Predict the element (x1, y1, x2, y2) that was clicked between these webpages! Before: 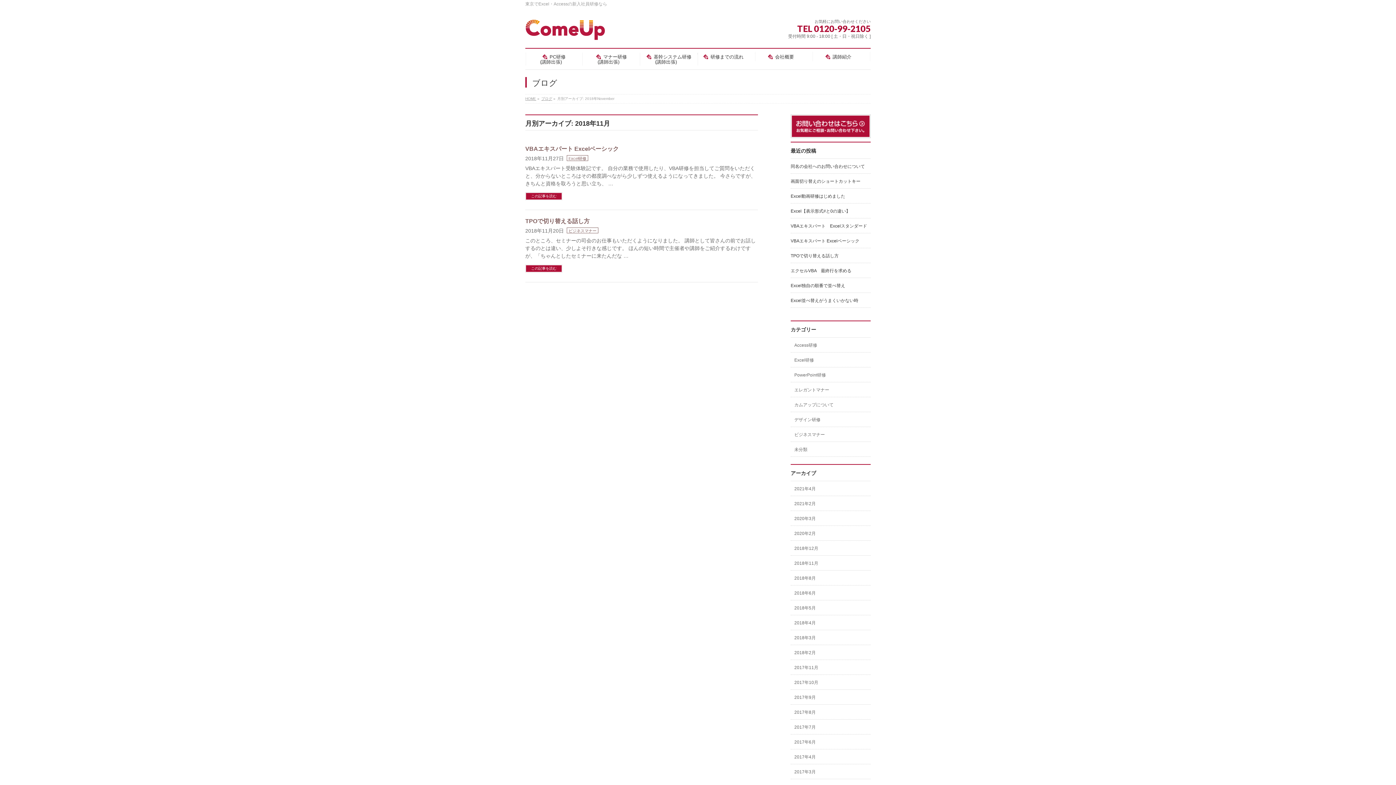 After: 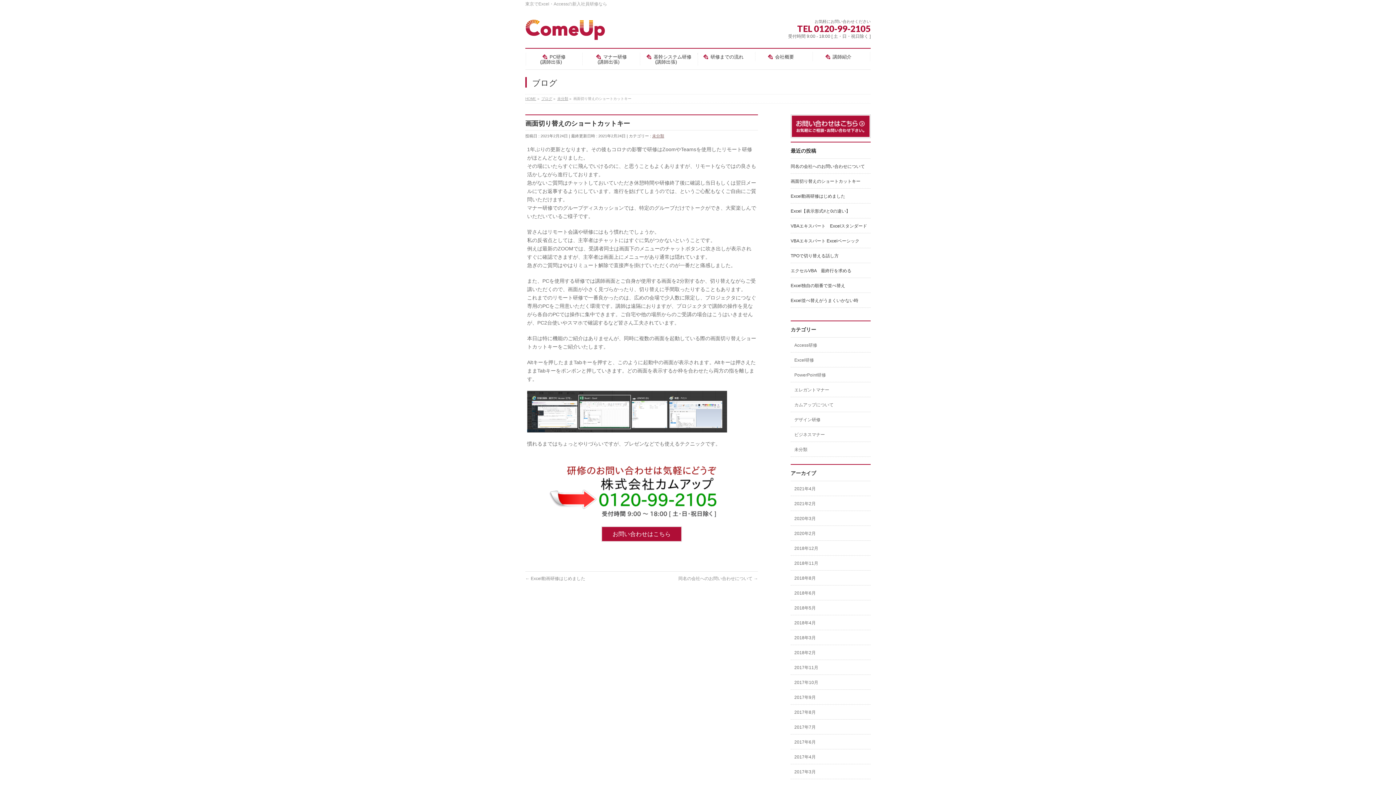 Action: label: 画面切り替えのショートカットキー bbox: (790, 178, 860, 184)